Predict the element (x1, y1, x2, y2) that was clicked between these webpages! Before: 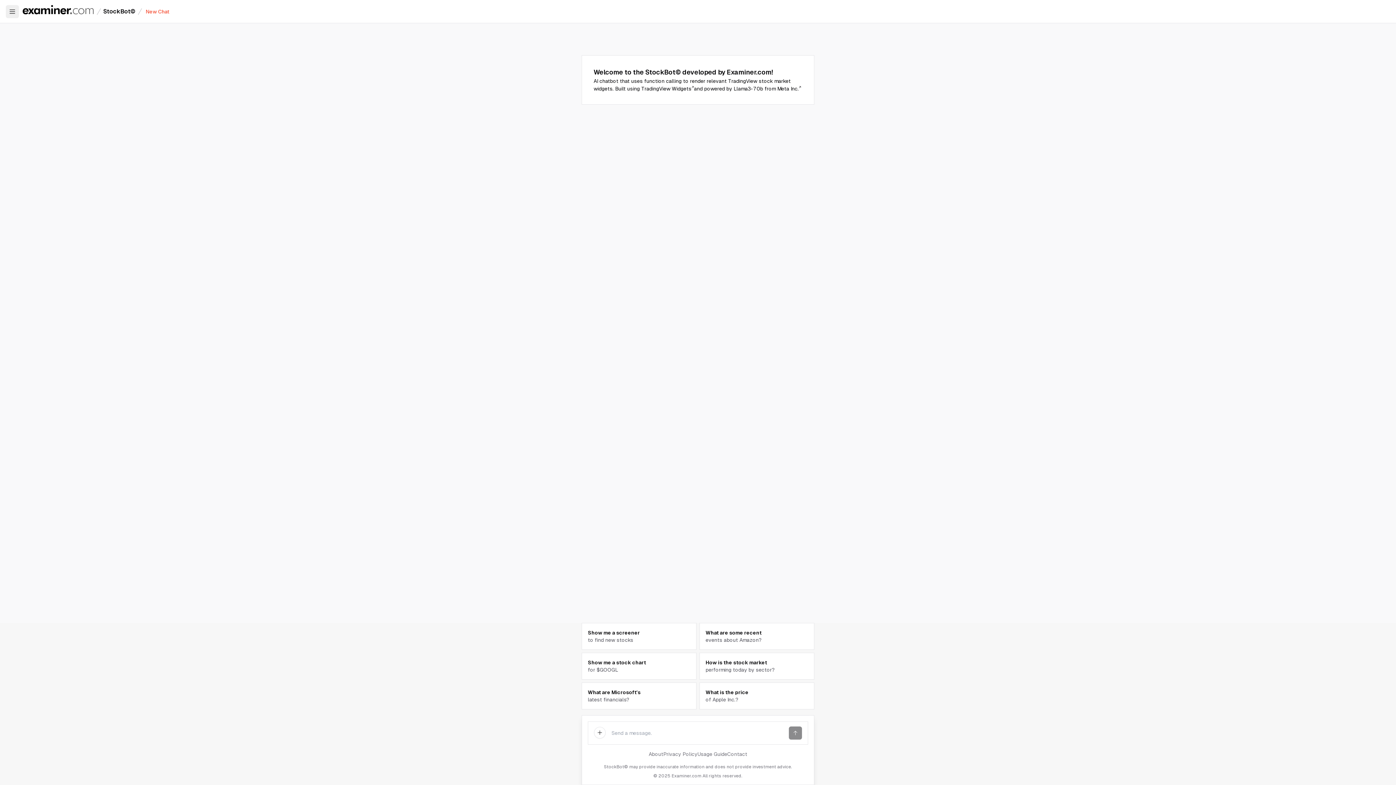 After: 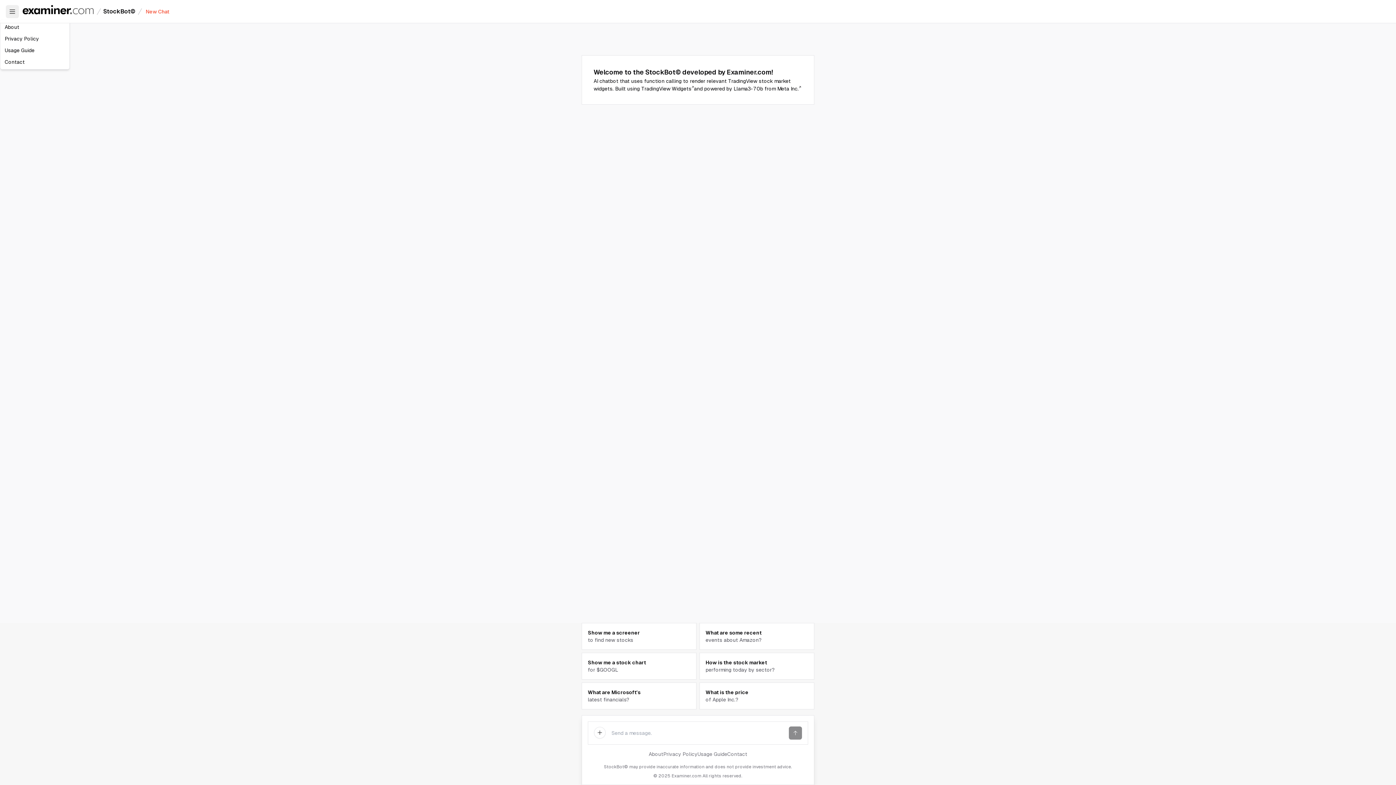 Action: bbox: (5, 4, 18, 18)